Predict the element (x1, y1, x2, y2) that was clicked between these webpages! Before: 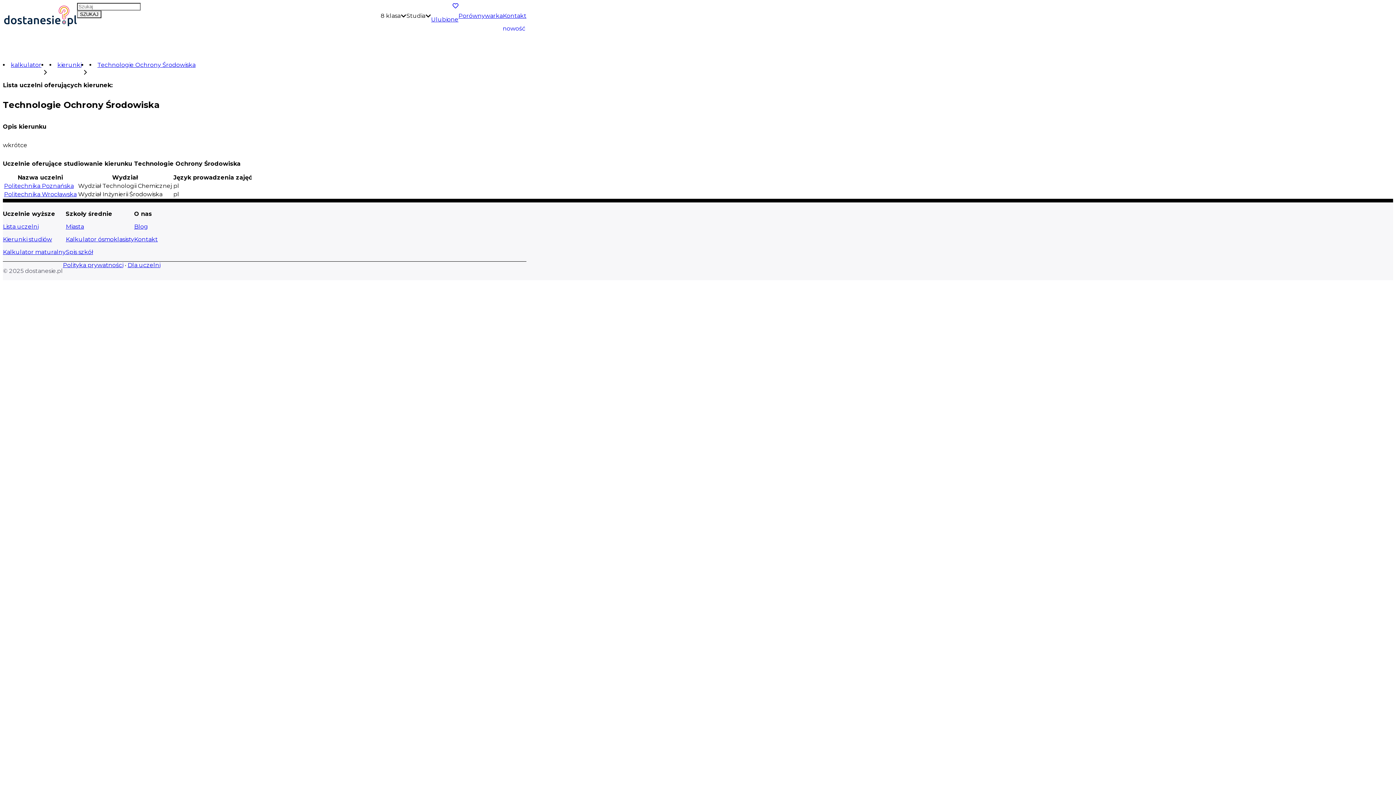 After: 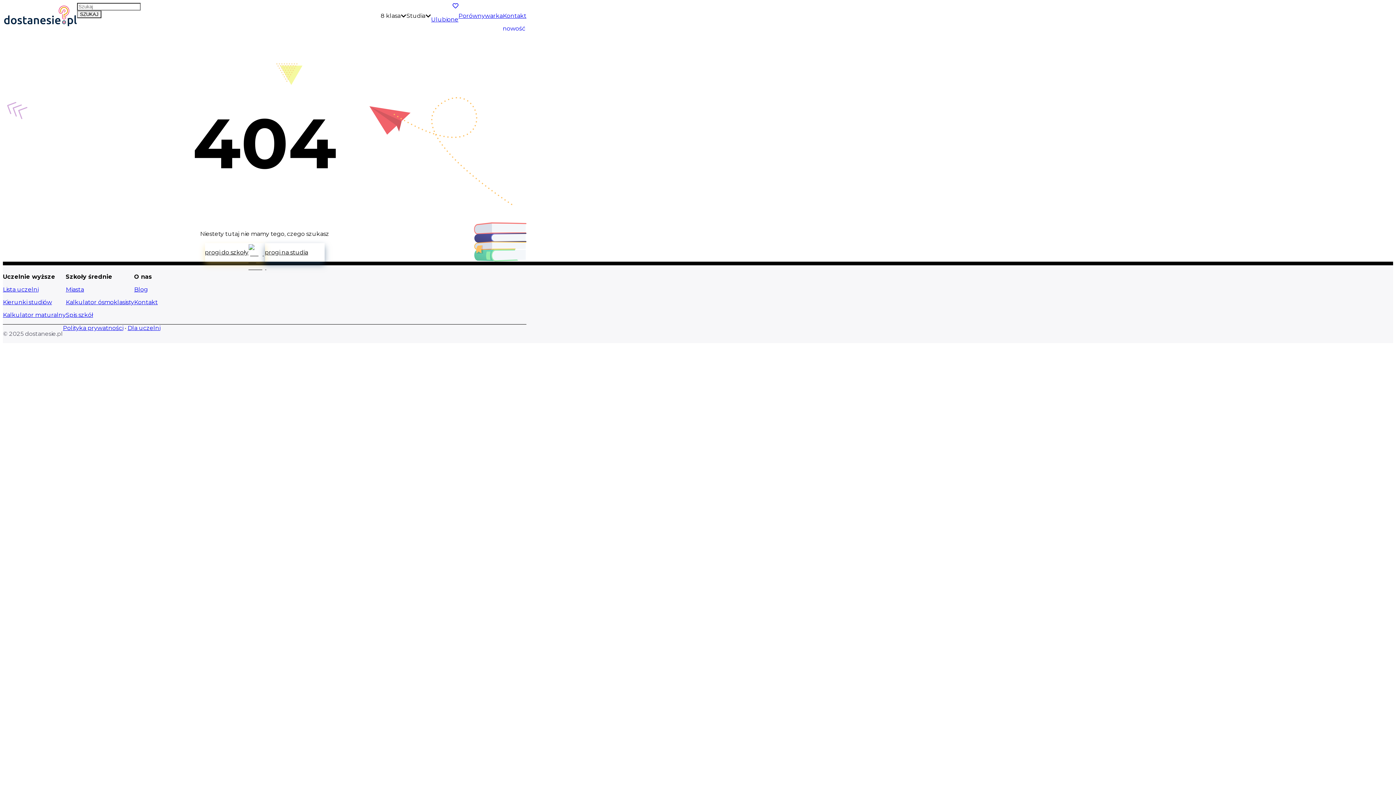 Action: label: Kierunki studiów bbox: (2, 235, 52, 242)